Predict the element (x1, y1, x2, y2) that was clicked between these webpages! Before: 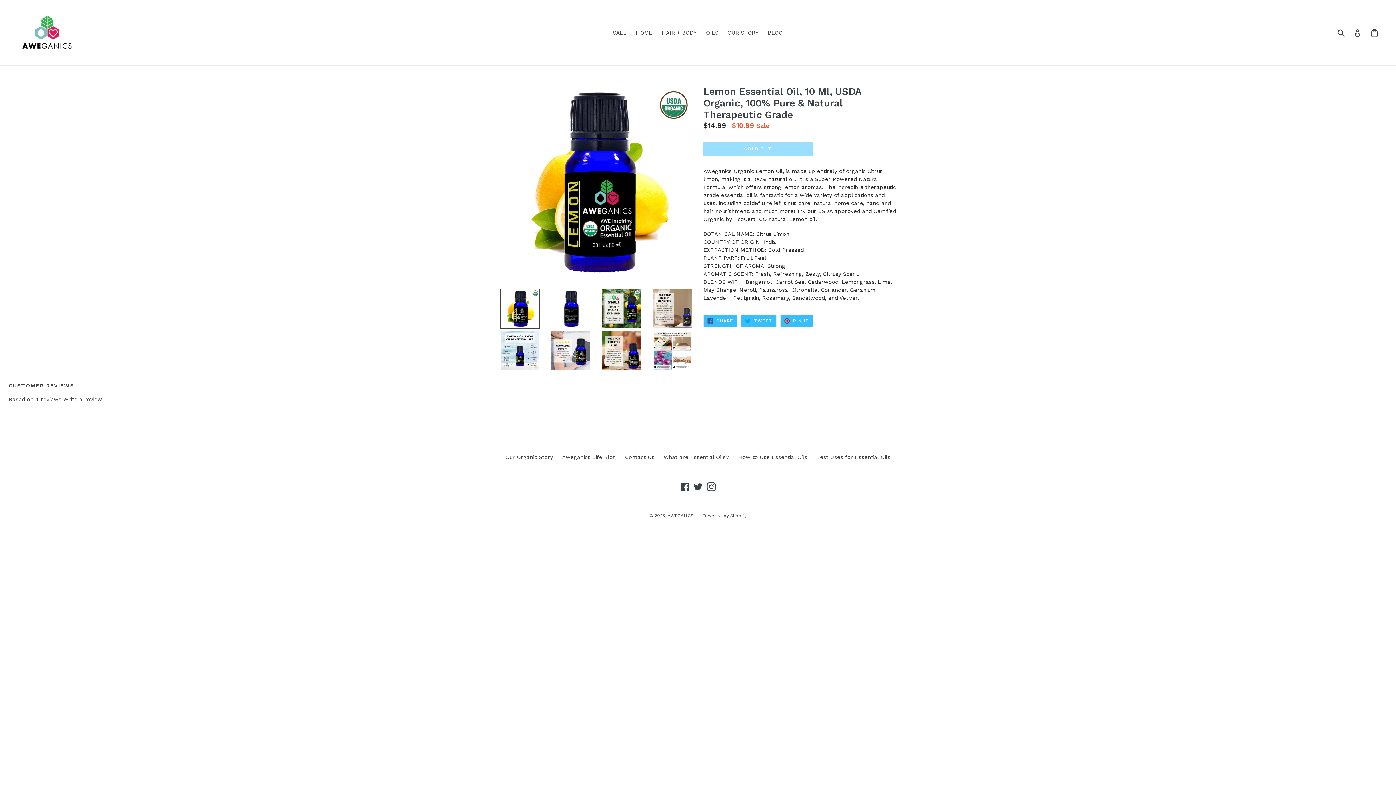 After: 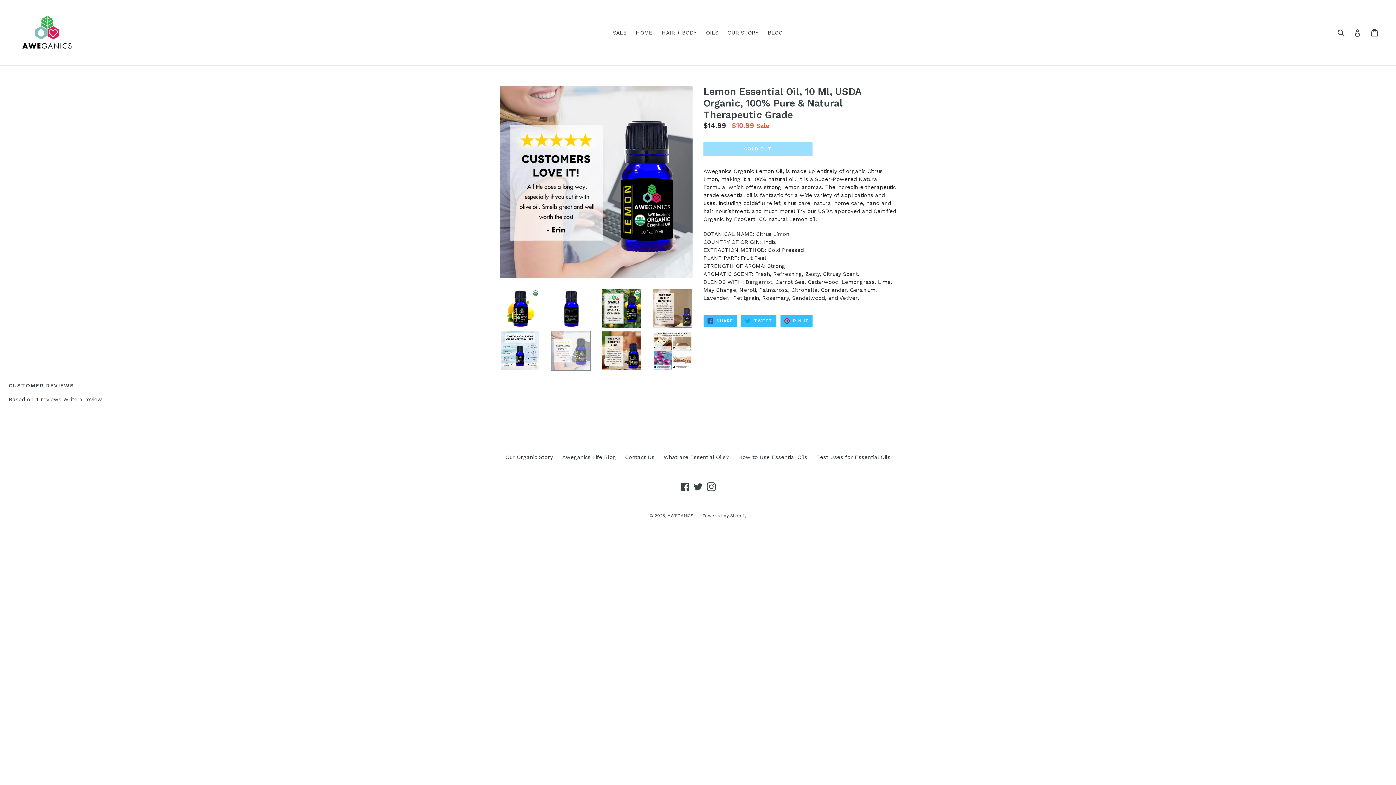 Action: bbox: (550, 330, 590, 370)